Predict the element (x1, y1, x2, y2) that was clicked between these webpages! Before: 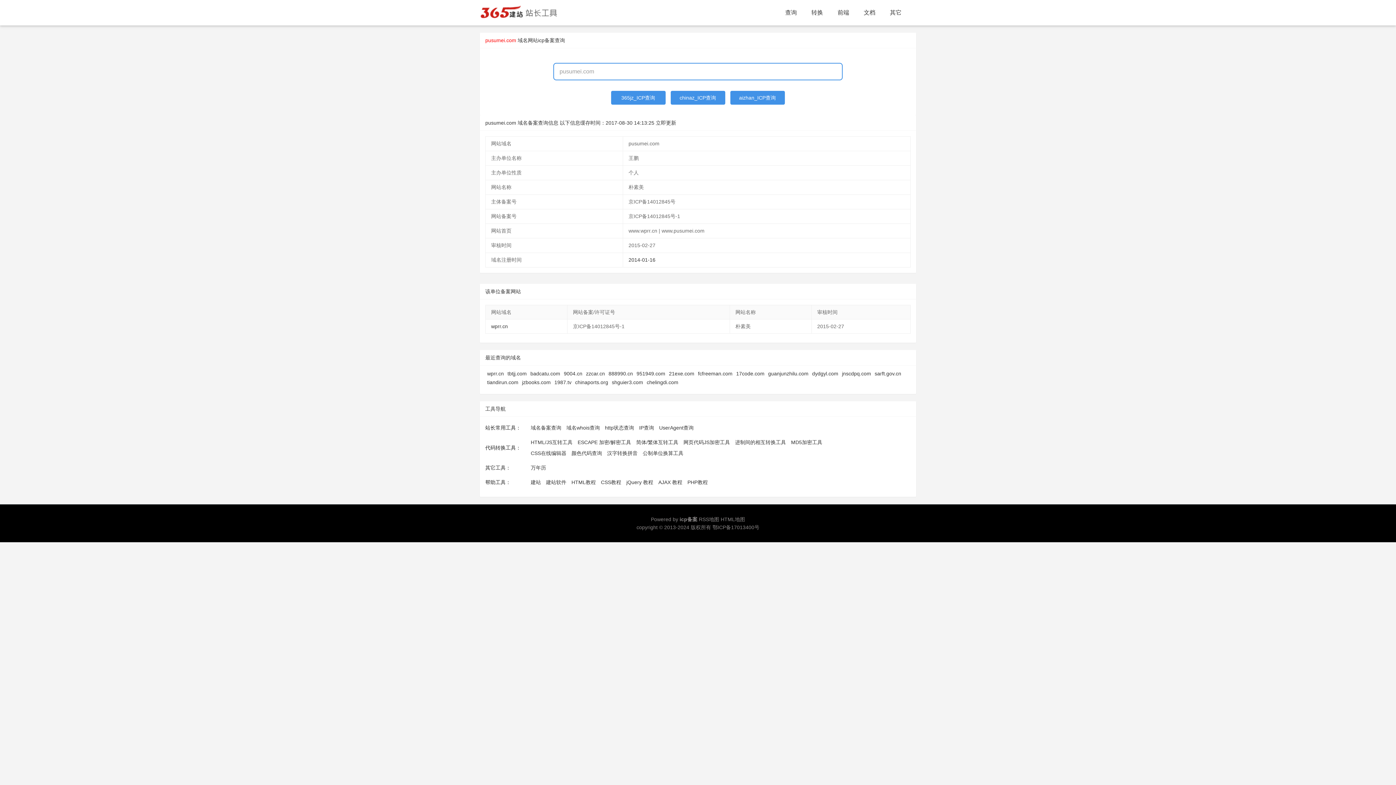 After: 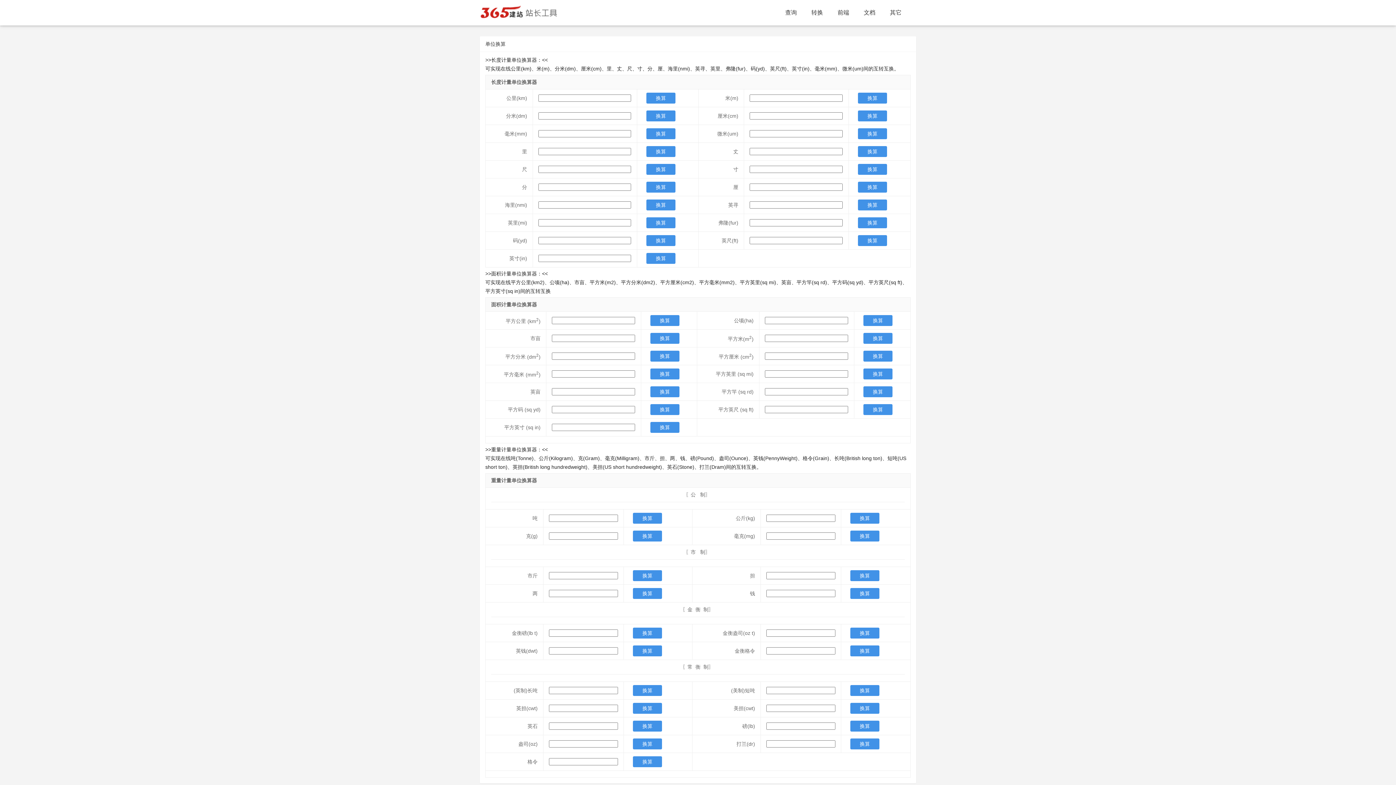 Action: bbox: (642, 448, 683, 458) label: 公制单位换算工具